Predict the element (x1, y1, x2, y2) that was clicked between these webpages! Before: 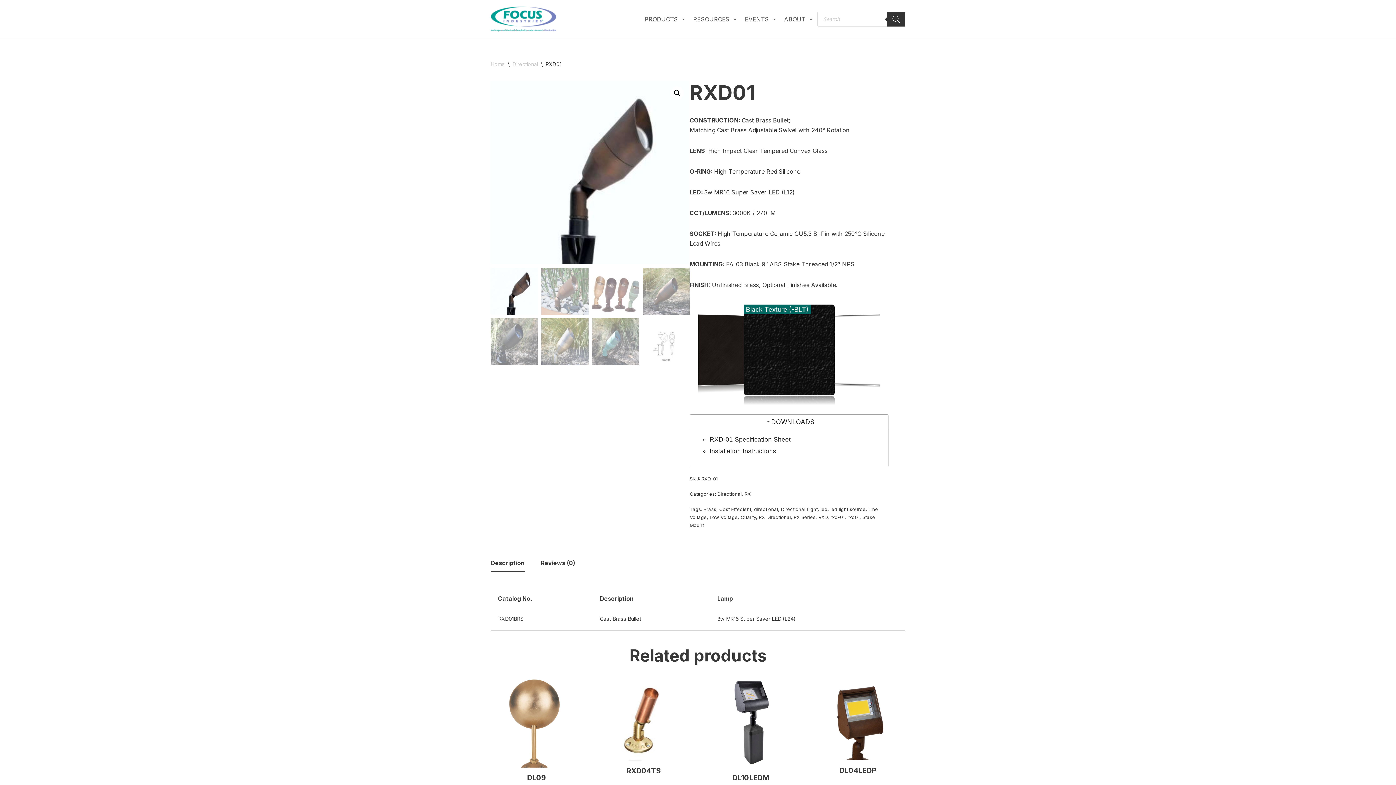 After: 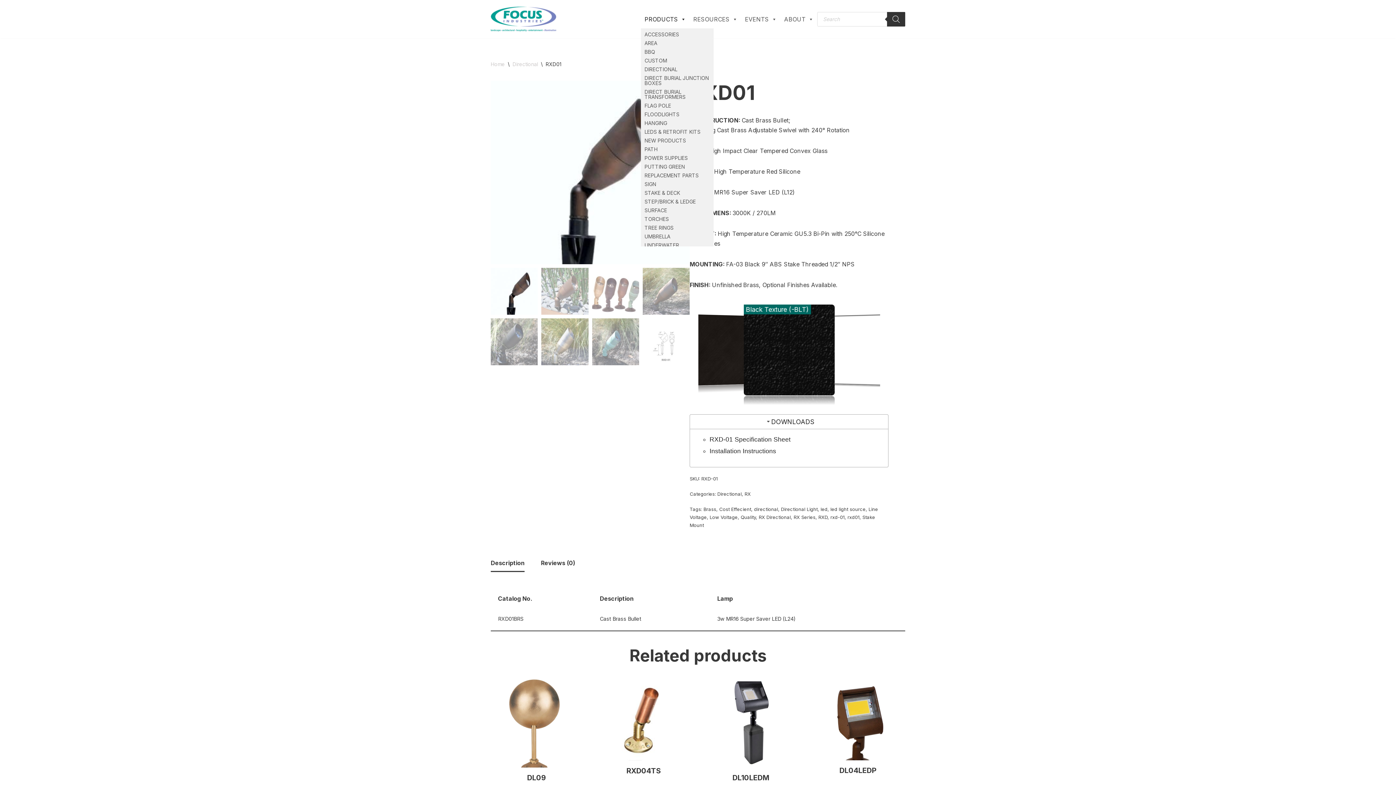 Action: label: PRODUCTS bbox: (641, 10, 689, 28)